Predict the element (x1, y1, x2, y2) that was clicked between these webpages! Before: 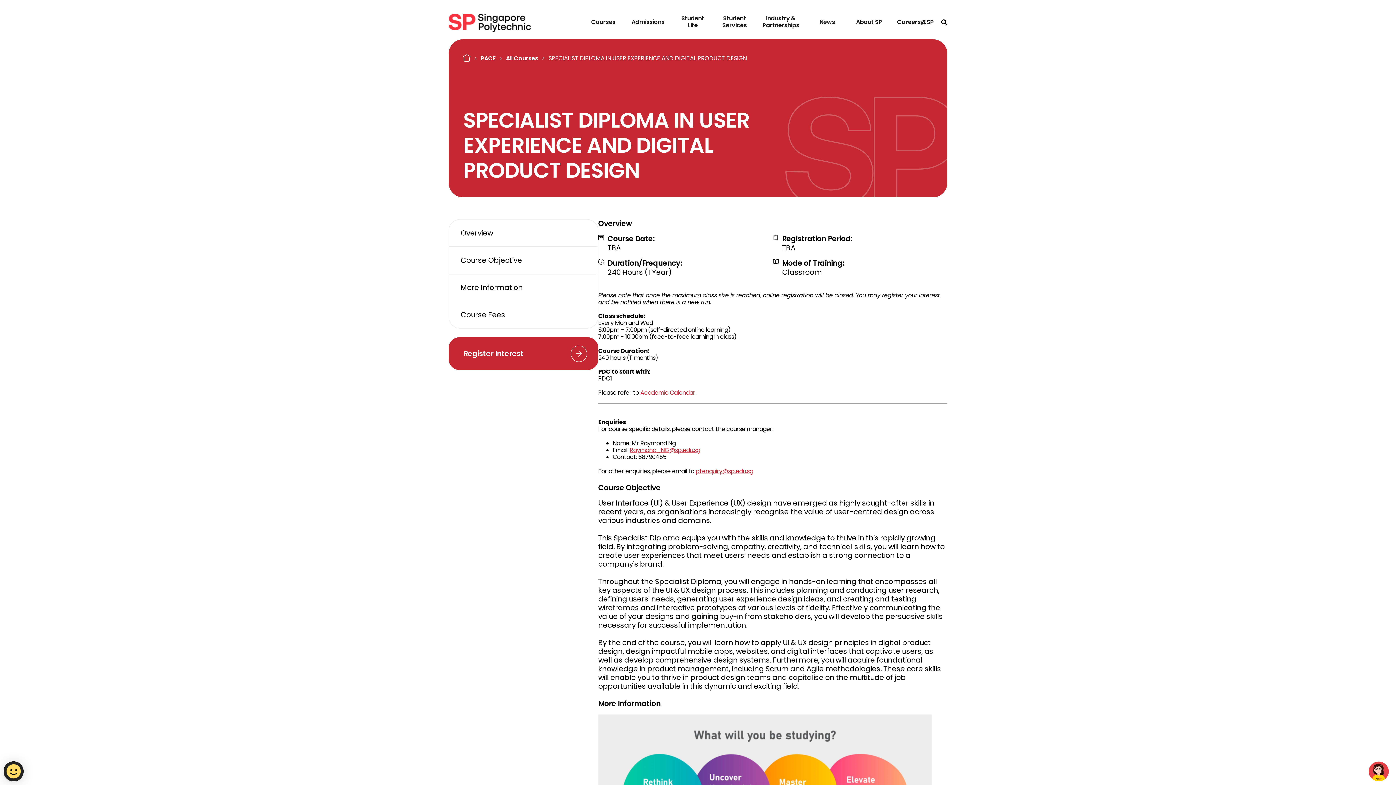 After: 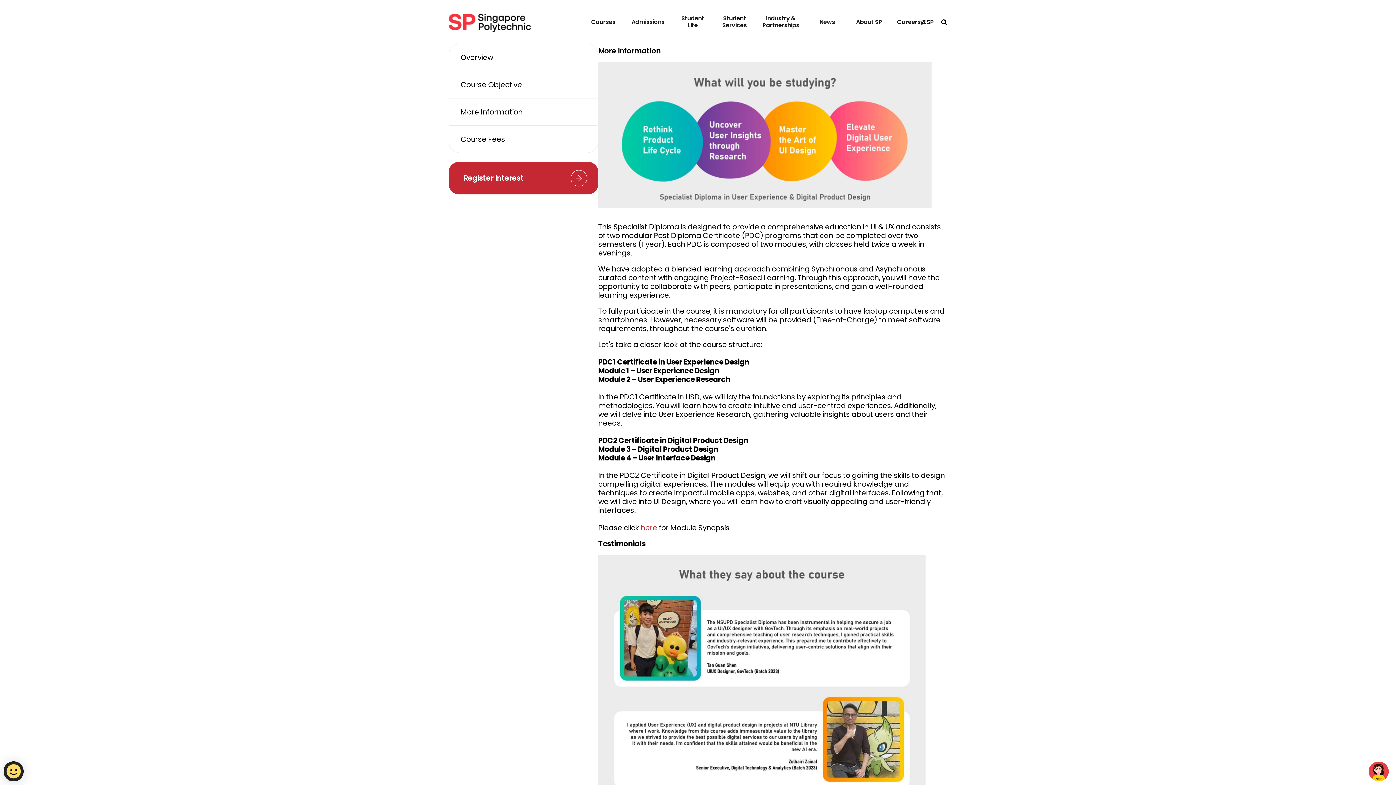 Action: label: More Information bbox: (449, 274, 596, 301)